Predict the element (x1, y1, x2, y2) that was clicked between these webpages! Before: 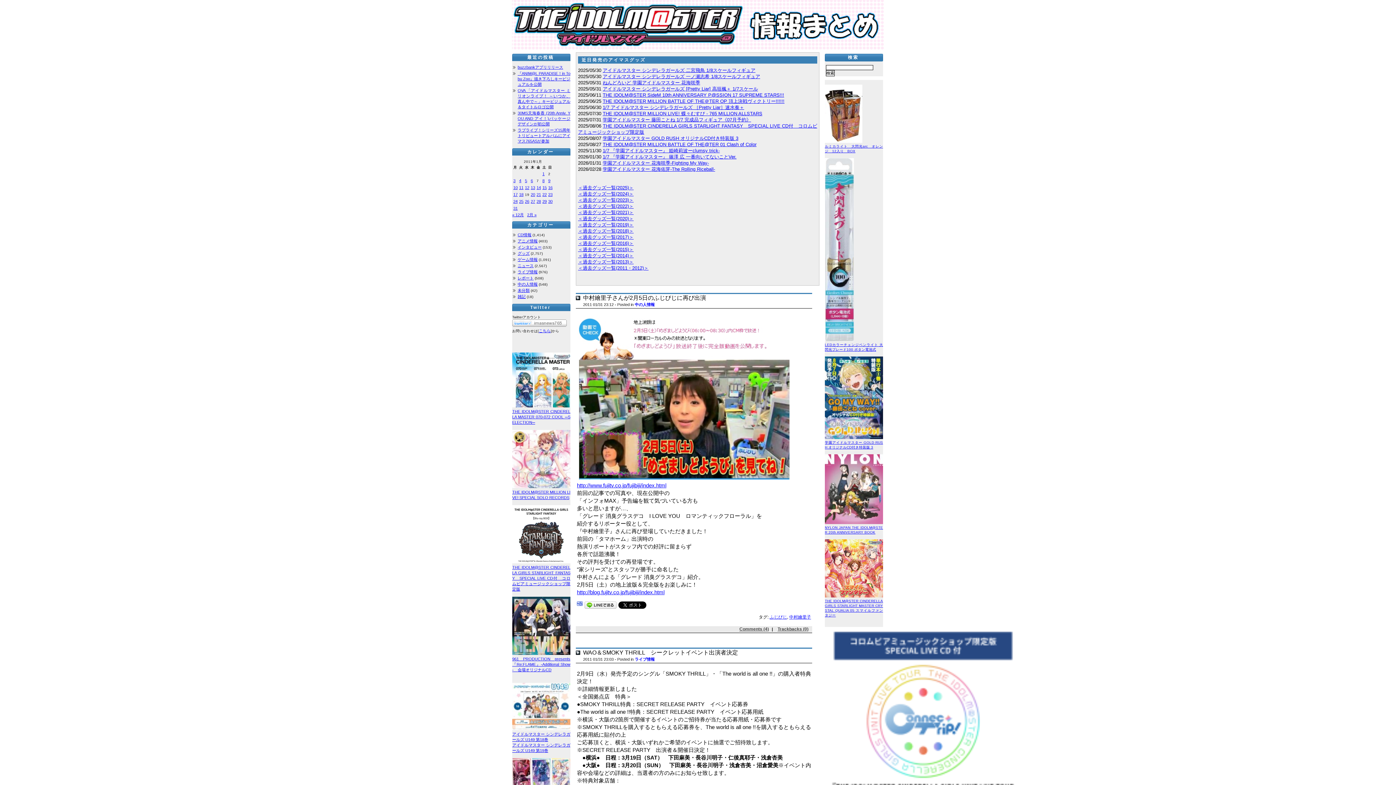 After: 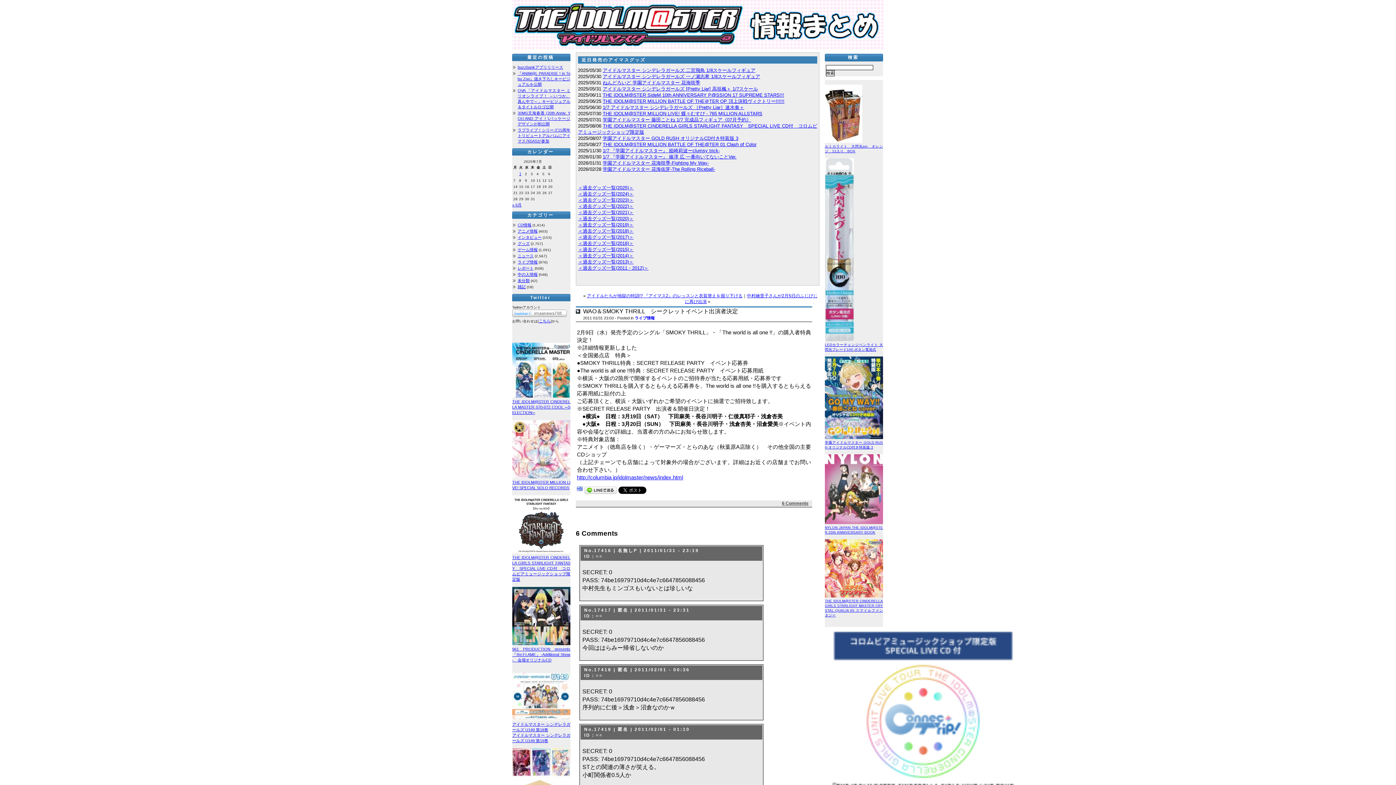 Action: label: WAO＆SMOKY THRILL　シークレットイベント出演者決定 bbox: (583, 649, 738, 655)